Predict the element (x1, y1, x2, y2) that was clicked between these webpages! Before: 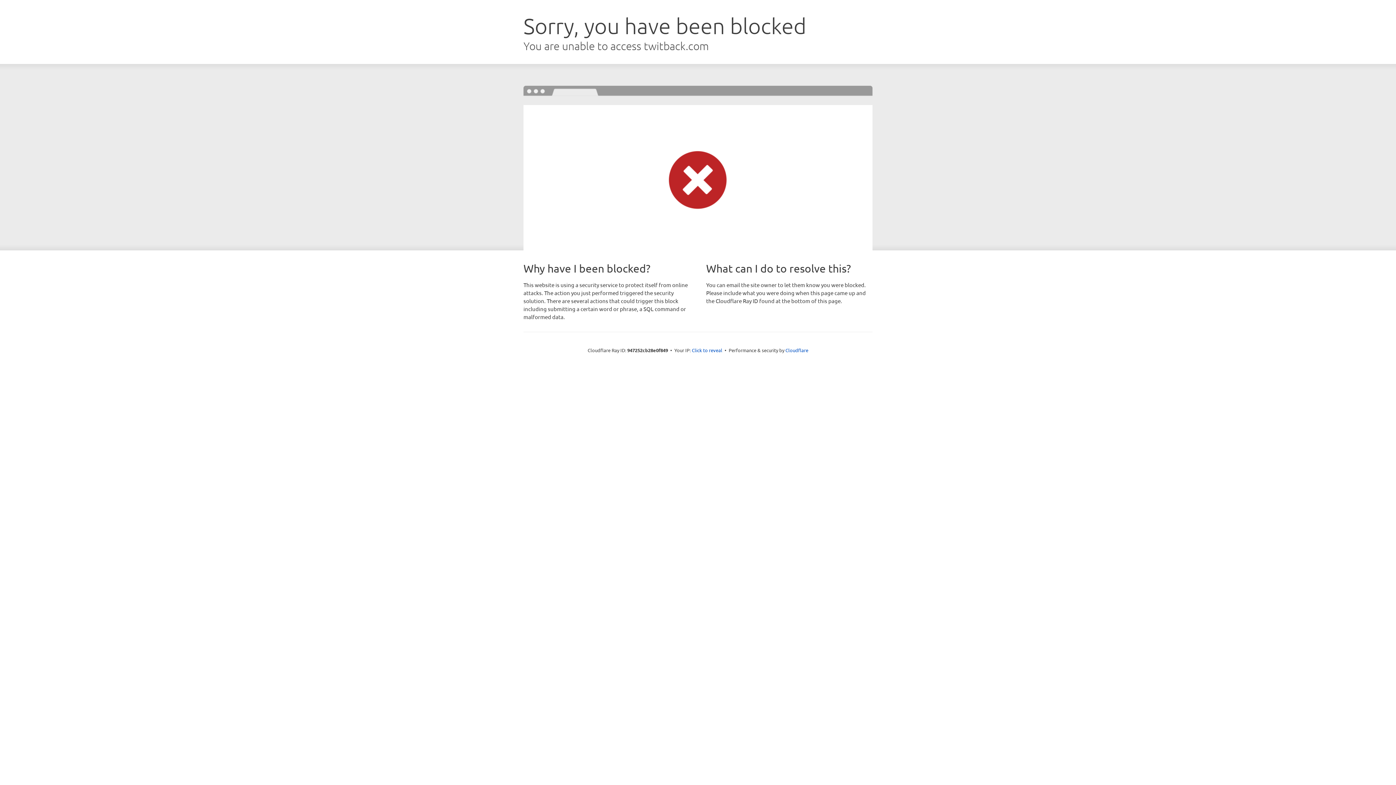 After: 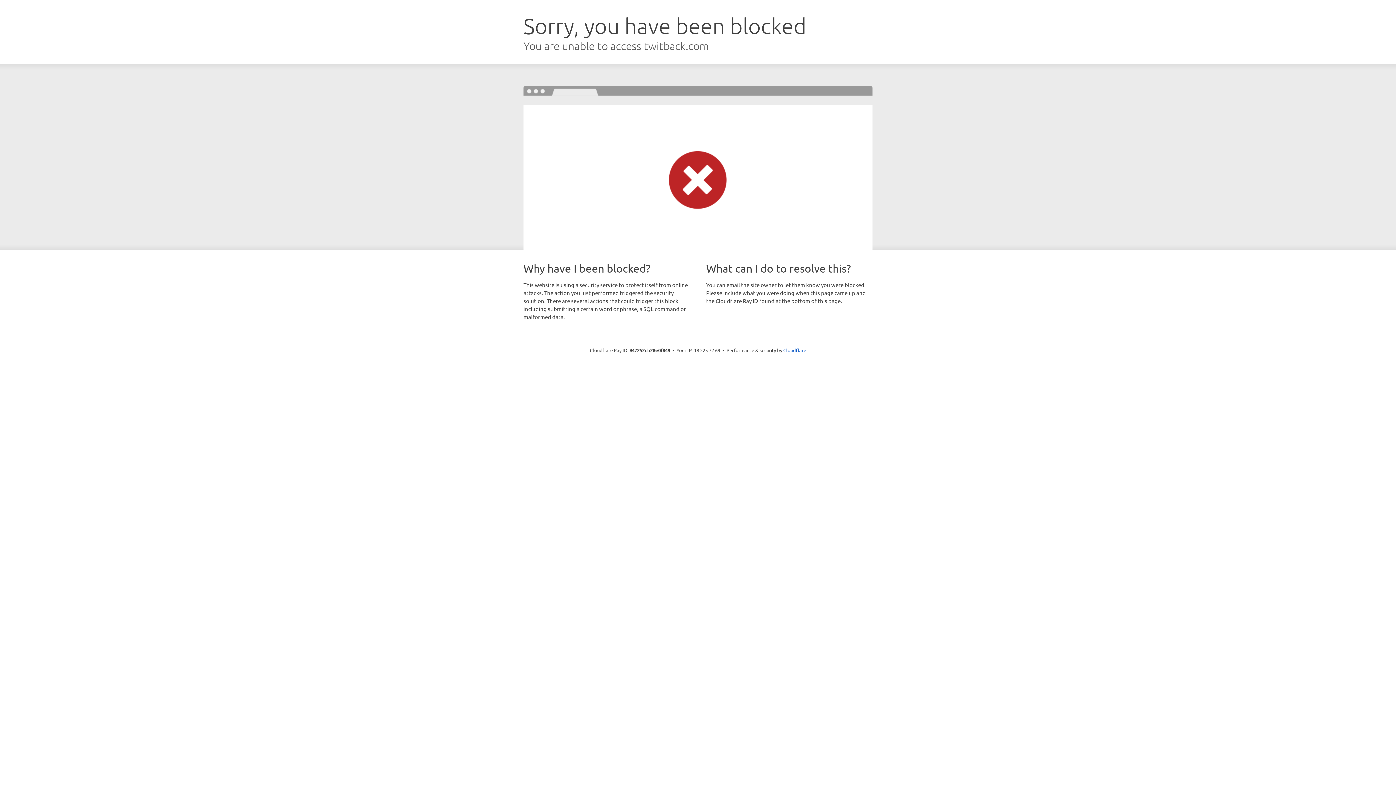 Action: label: Click to reveal bbox: (692, 346, 722, 353)